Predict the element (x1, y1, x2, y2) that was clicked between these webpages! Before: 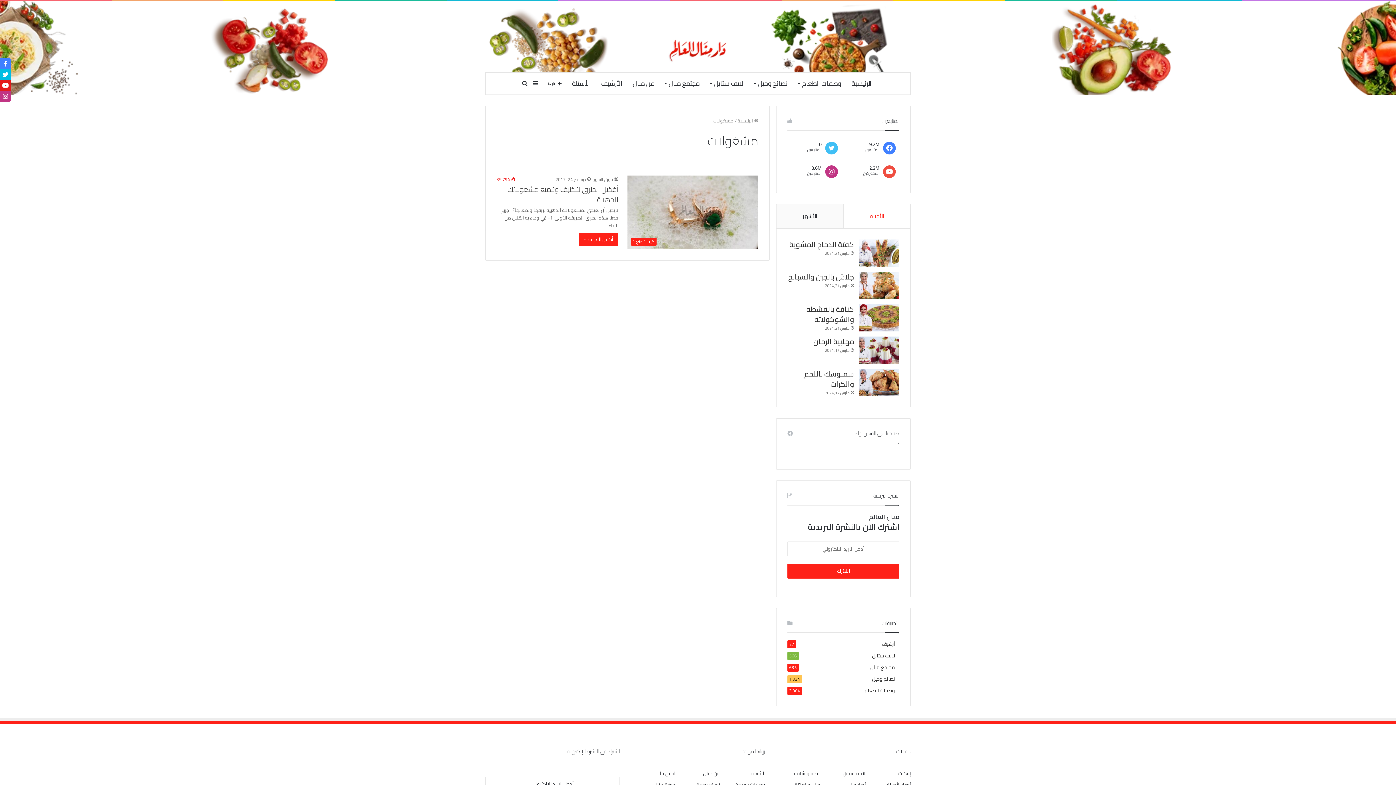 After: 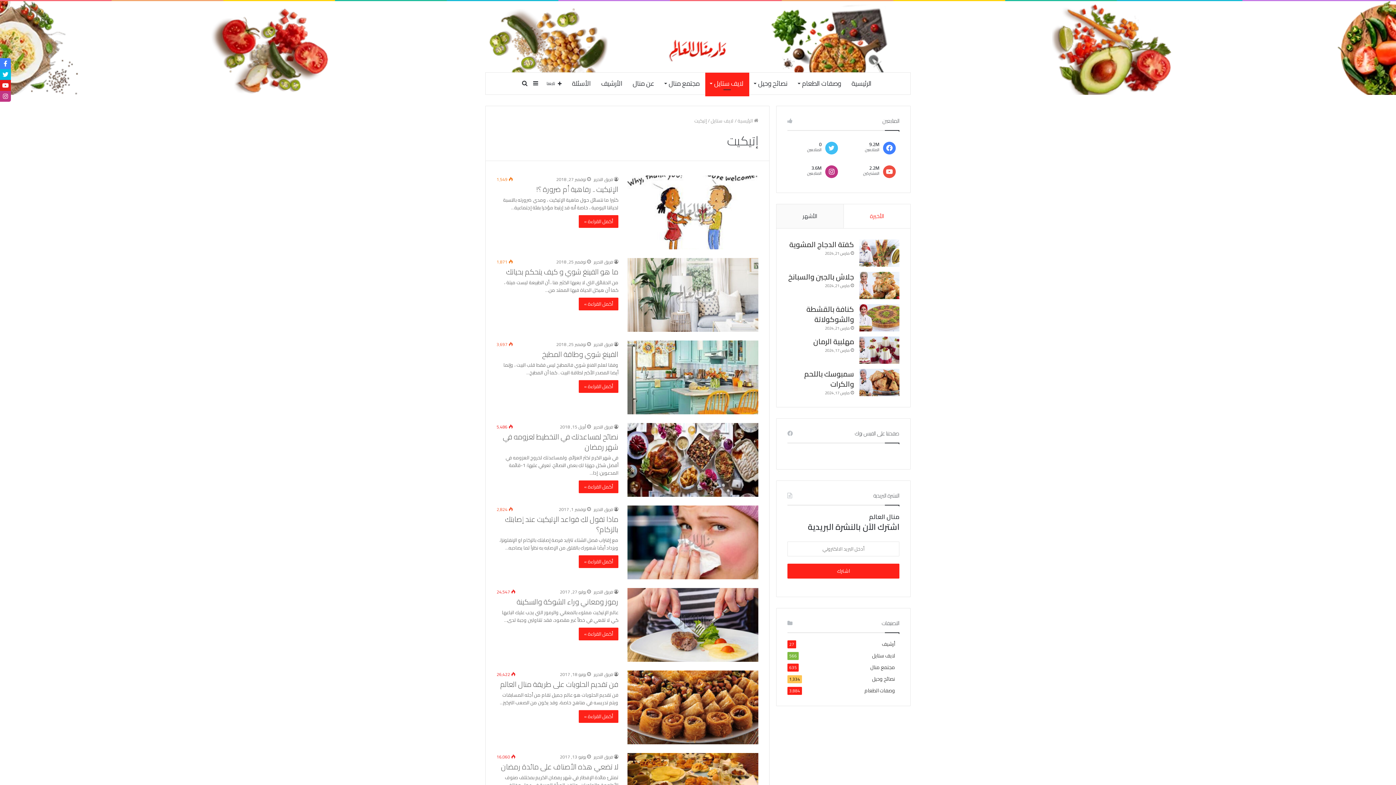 Action: bbox: (897, 772, 910, 778) label: إتيكيت